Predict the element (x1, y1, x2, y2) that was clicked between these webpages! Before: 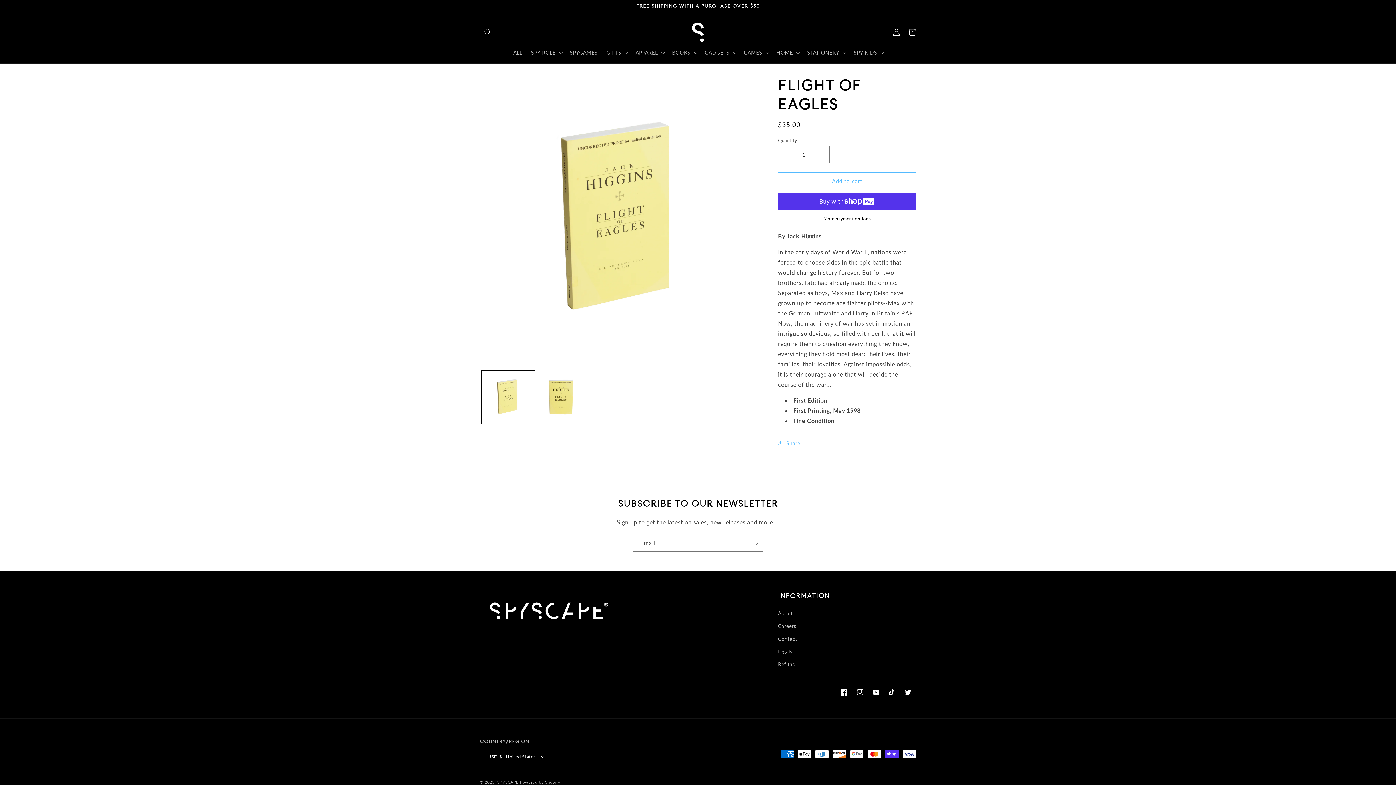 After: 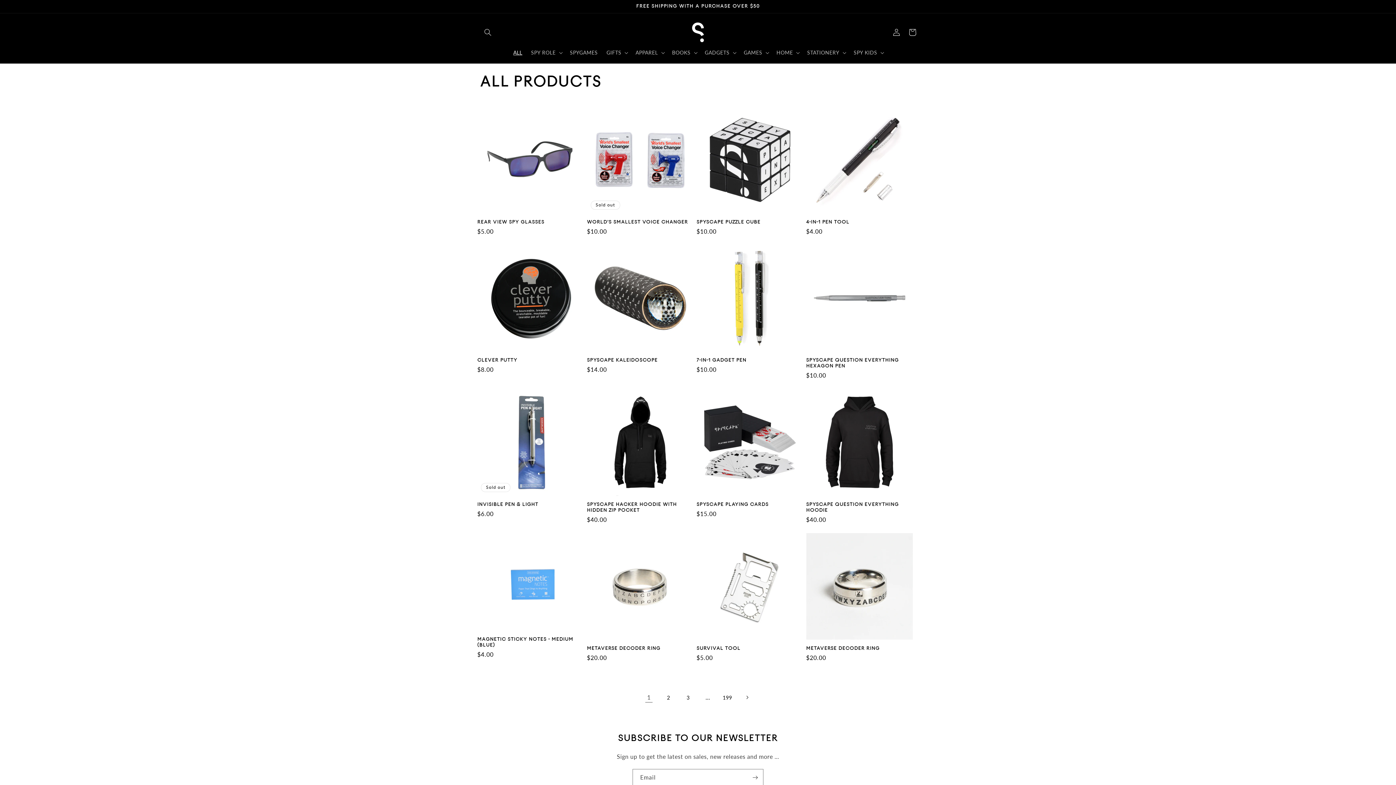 Action: label: ALL bbox: (509, 45, 526, 60)